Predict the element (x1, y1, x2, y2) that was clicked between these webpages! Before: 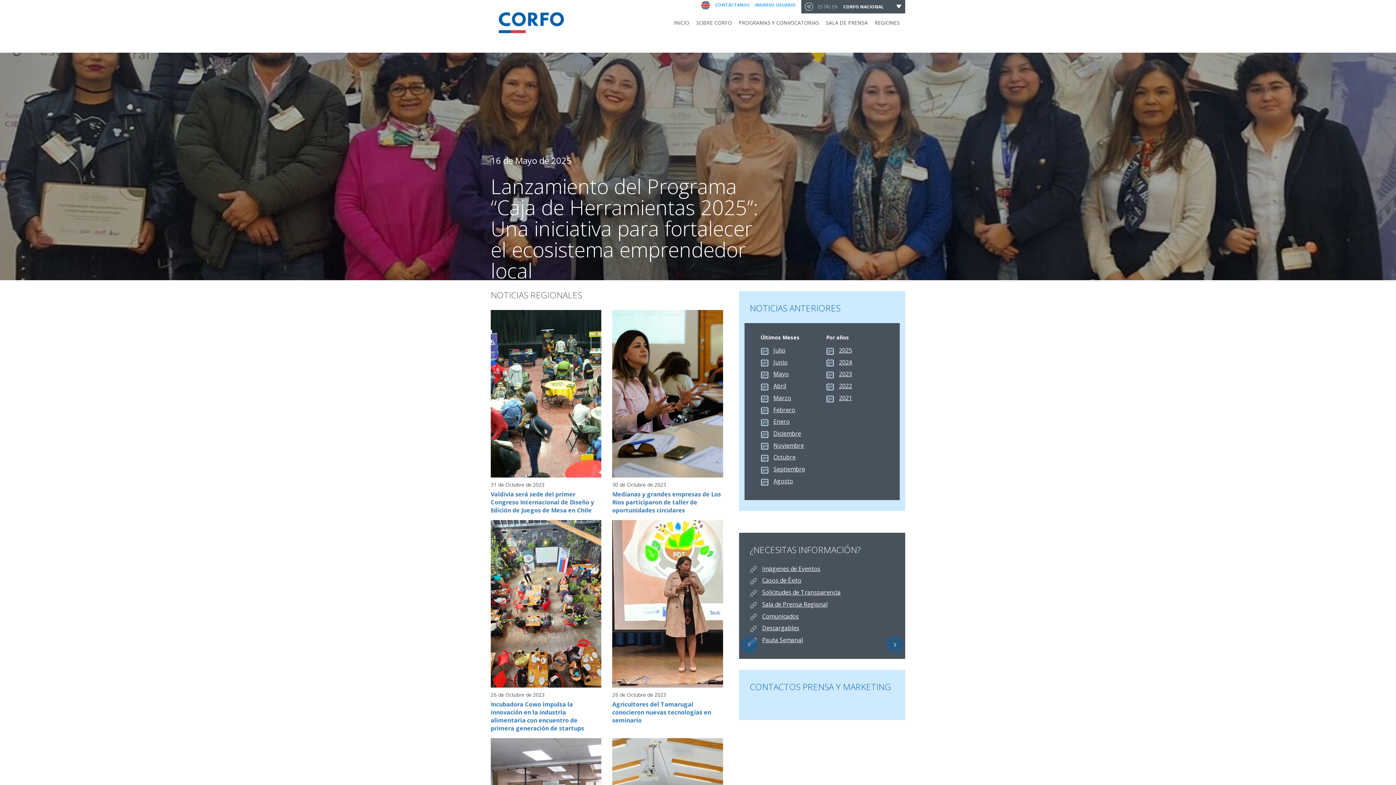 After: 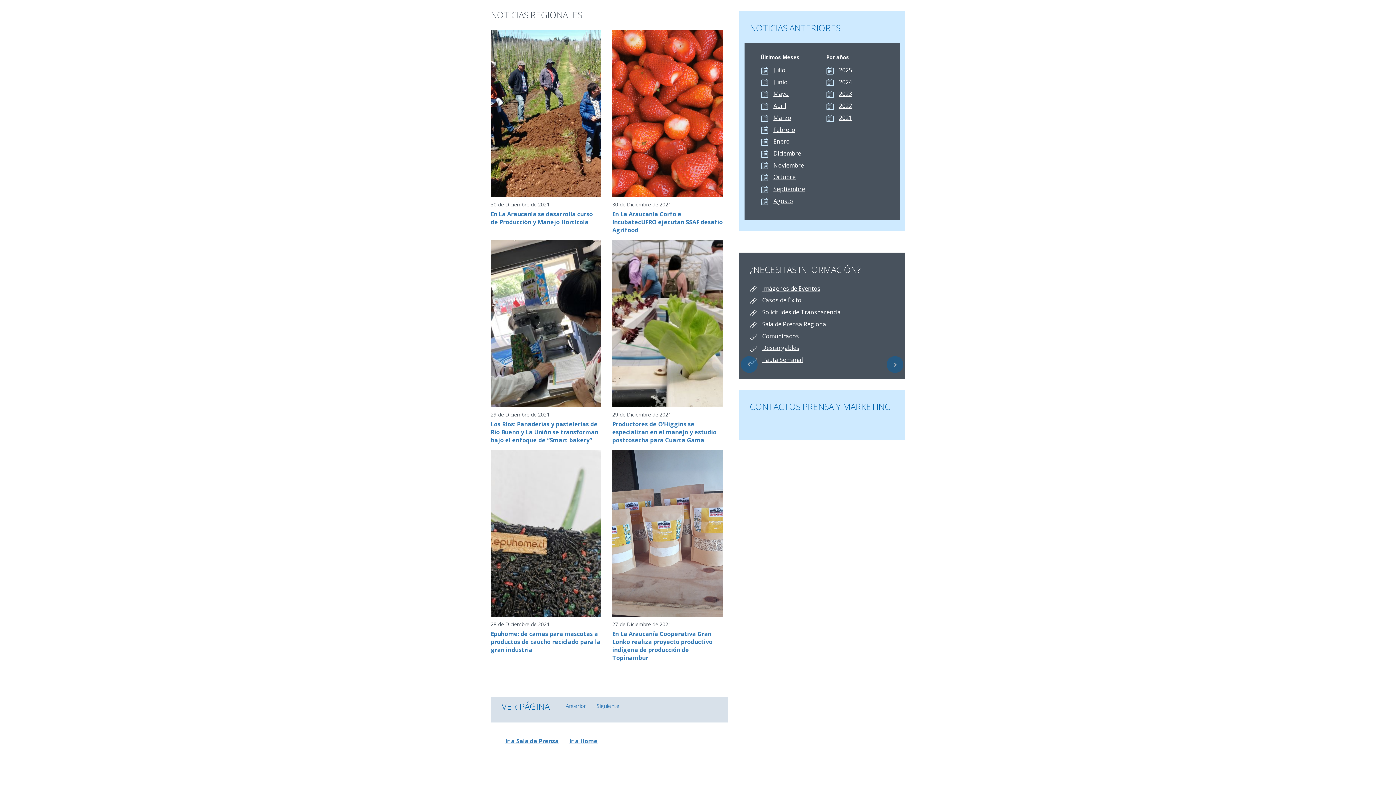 Action: label: 2021 bbox: (839, 394, 852, 402)